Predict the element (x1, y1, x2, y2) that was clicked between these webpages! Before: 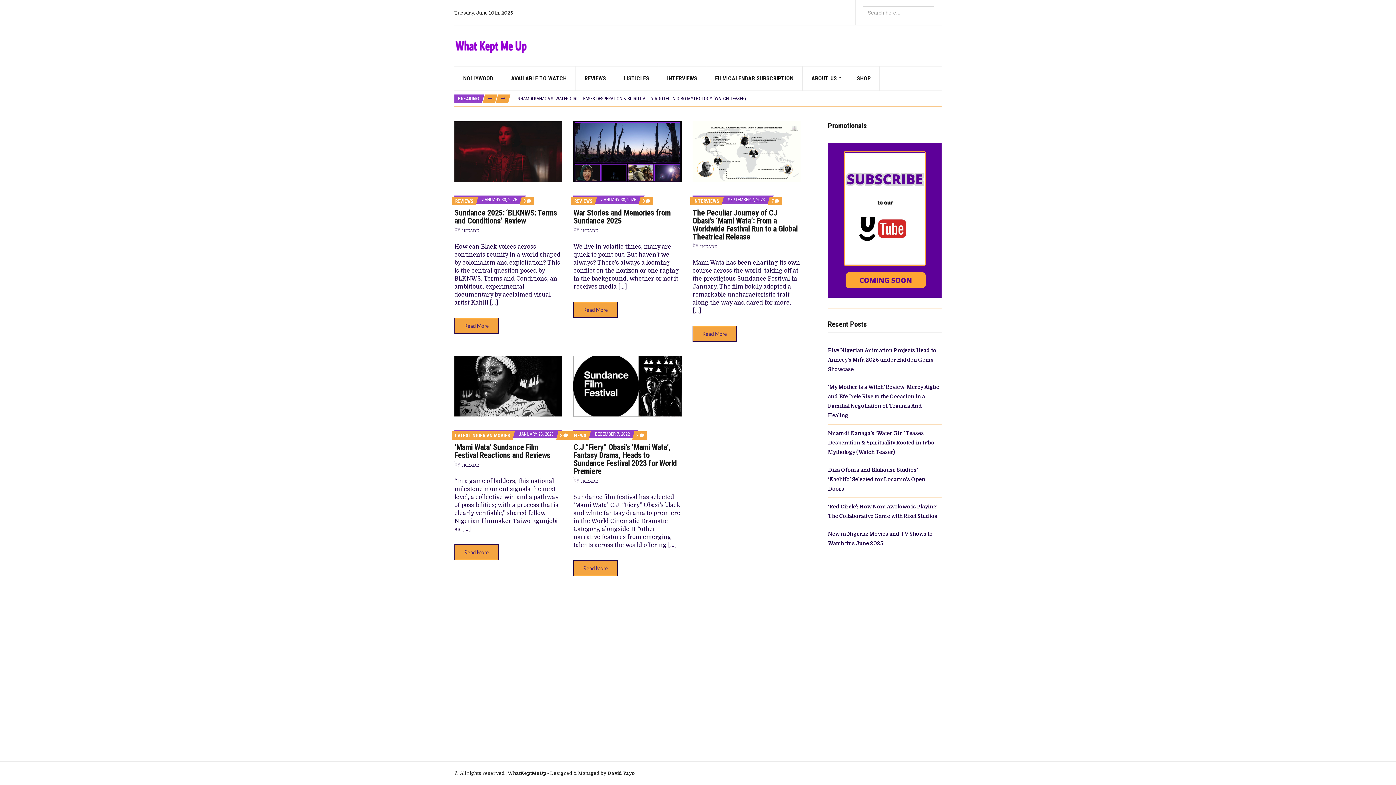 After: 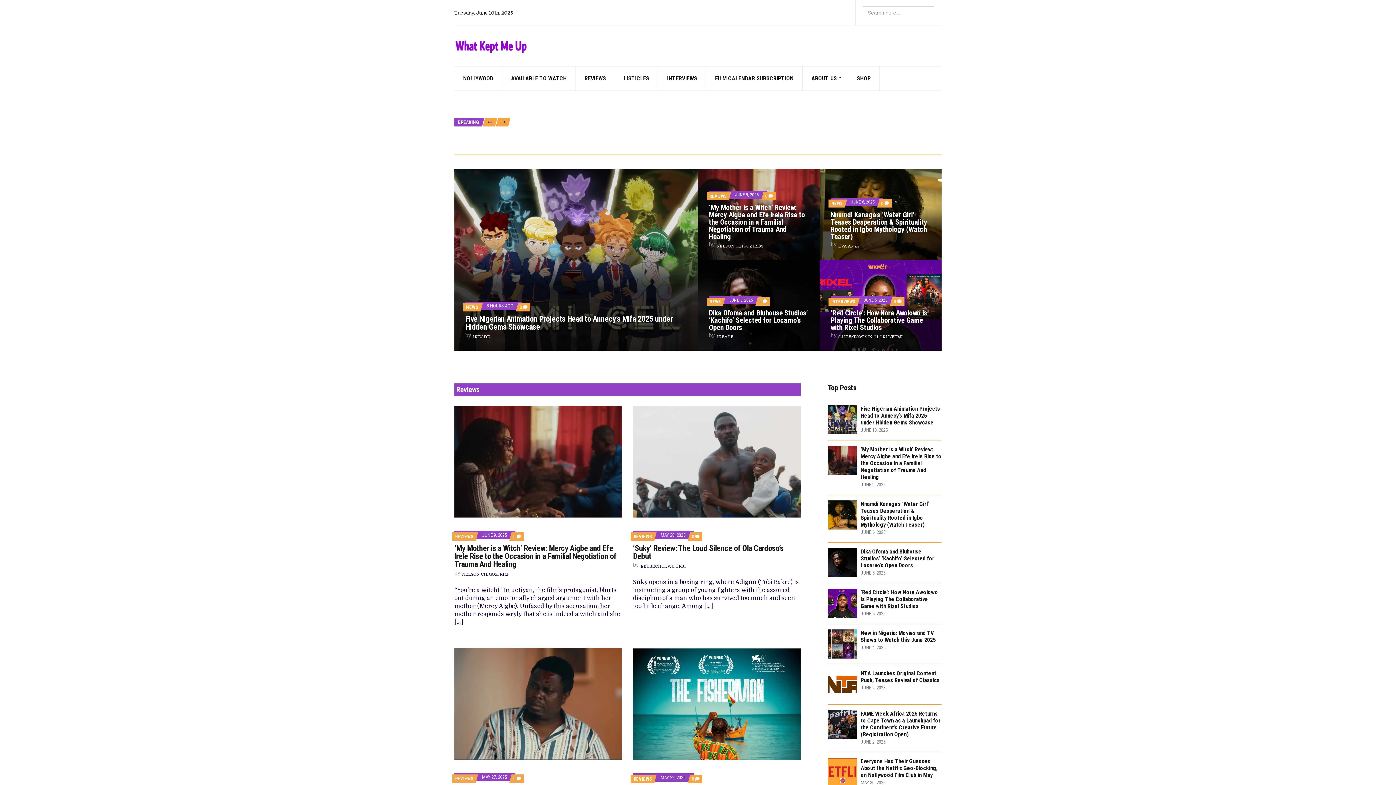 Action: bbox: (454, 39, 527, 50)